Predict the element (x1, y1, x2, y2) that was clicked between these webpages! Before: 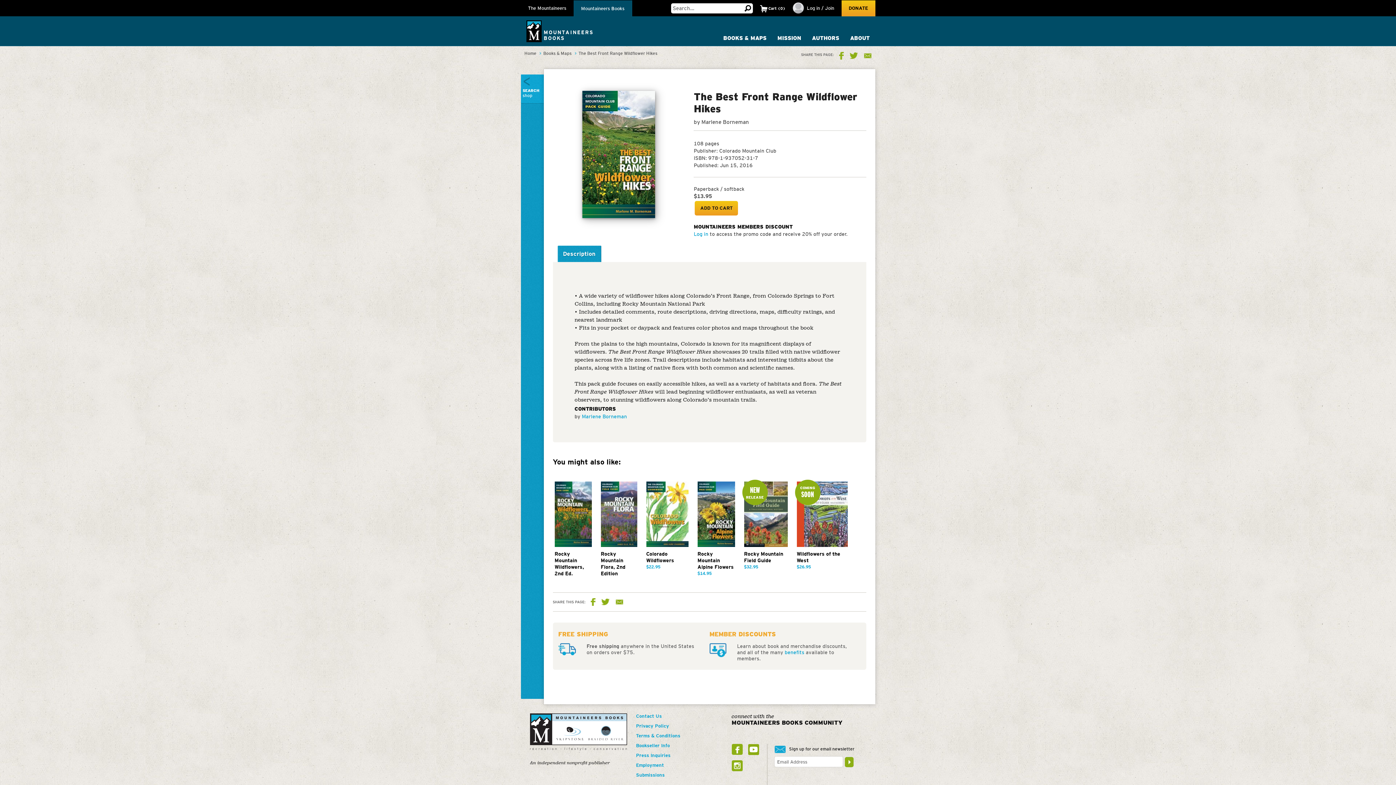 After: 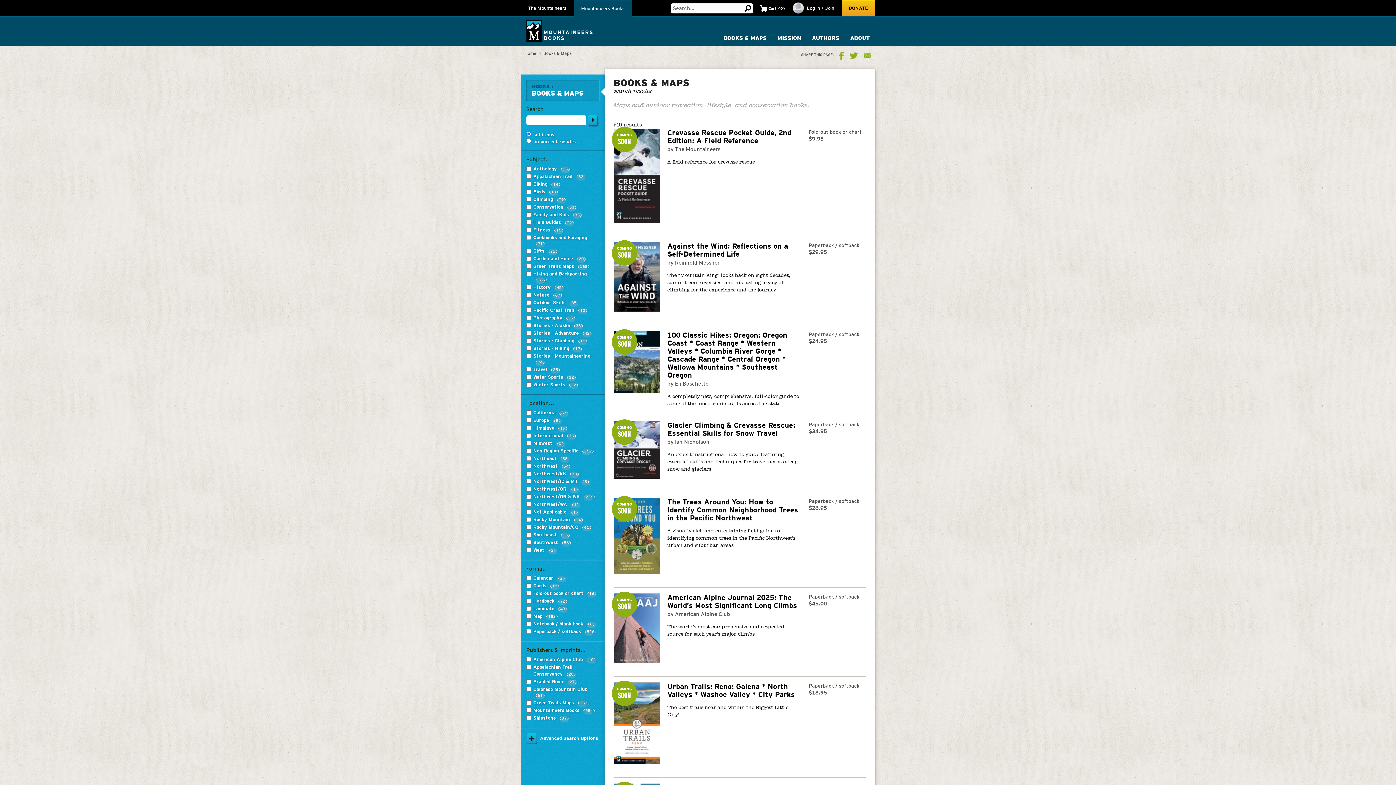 Action: bbox: (718, 31, 772, 45) label: BOOKS & MAPS